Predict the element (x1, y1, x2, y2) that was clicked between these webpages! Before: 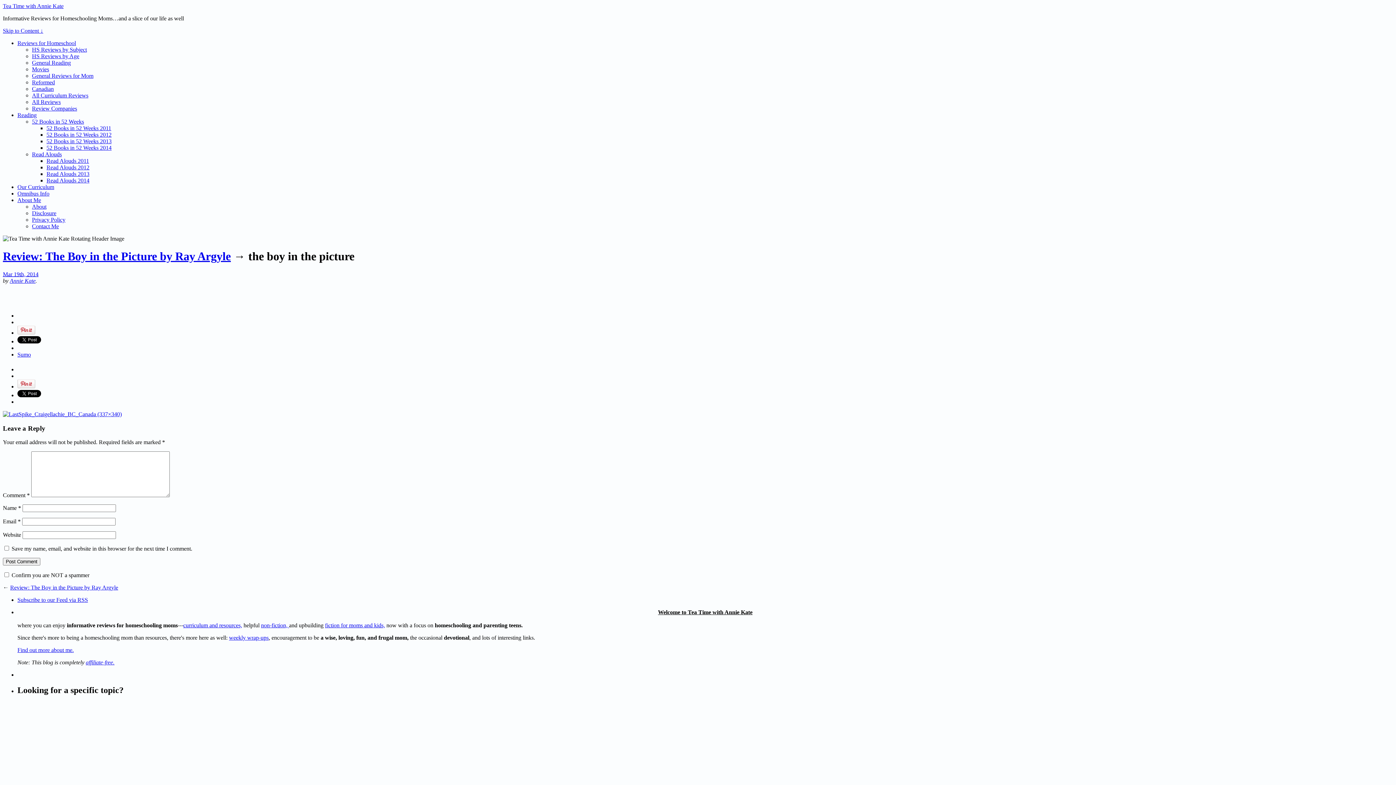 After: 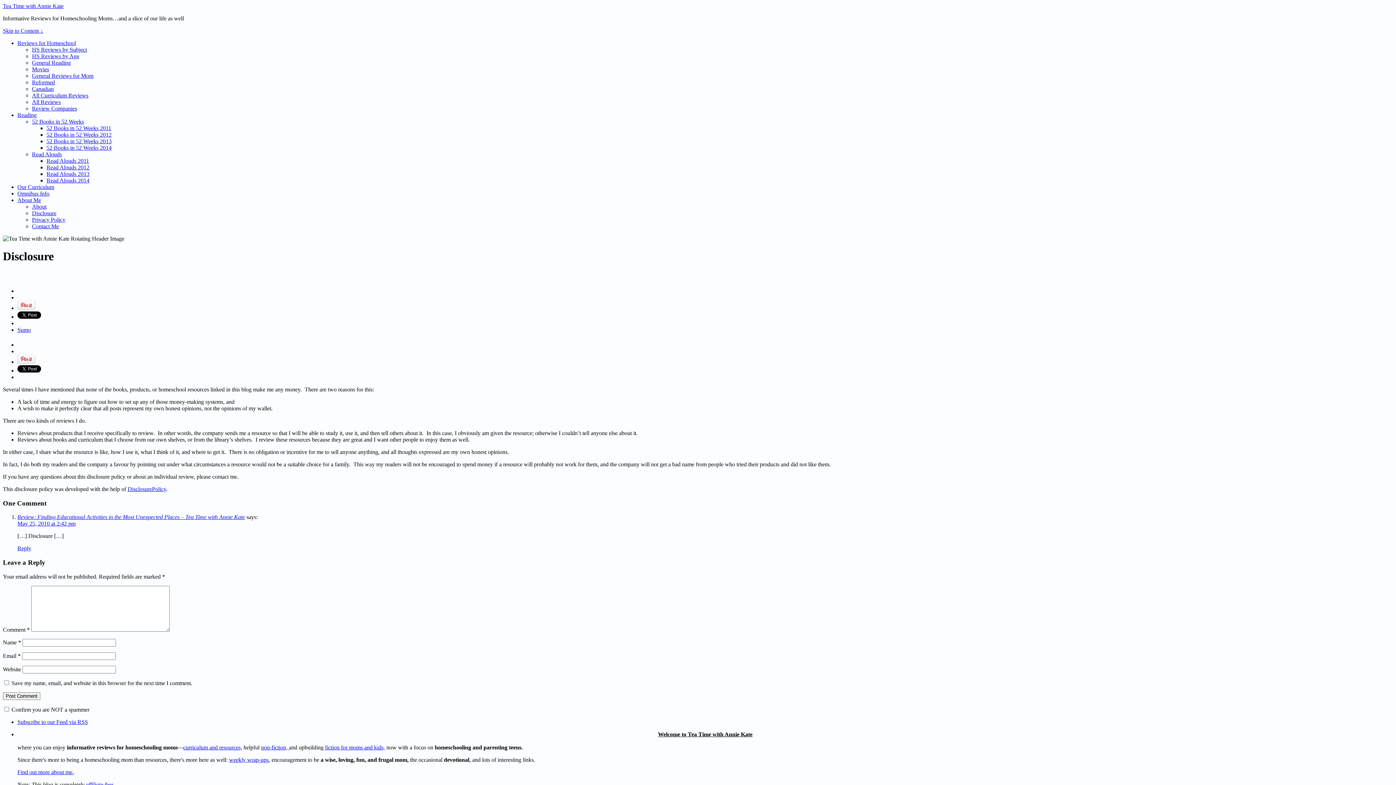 Action: label: Disclosure bbox: (32, 210, 56, 216)